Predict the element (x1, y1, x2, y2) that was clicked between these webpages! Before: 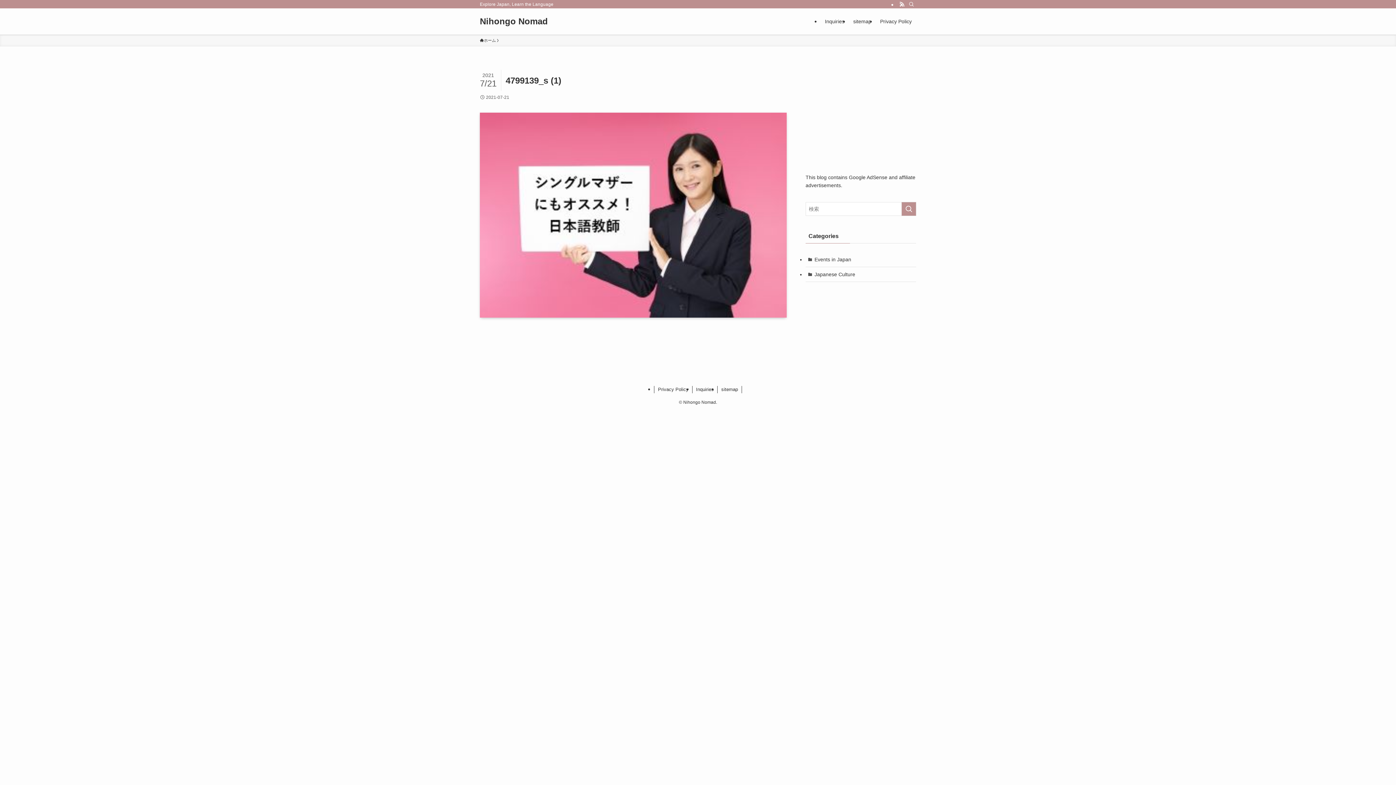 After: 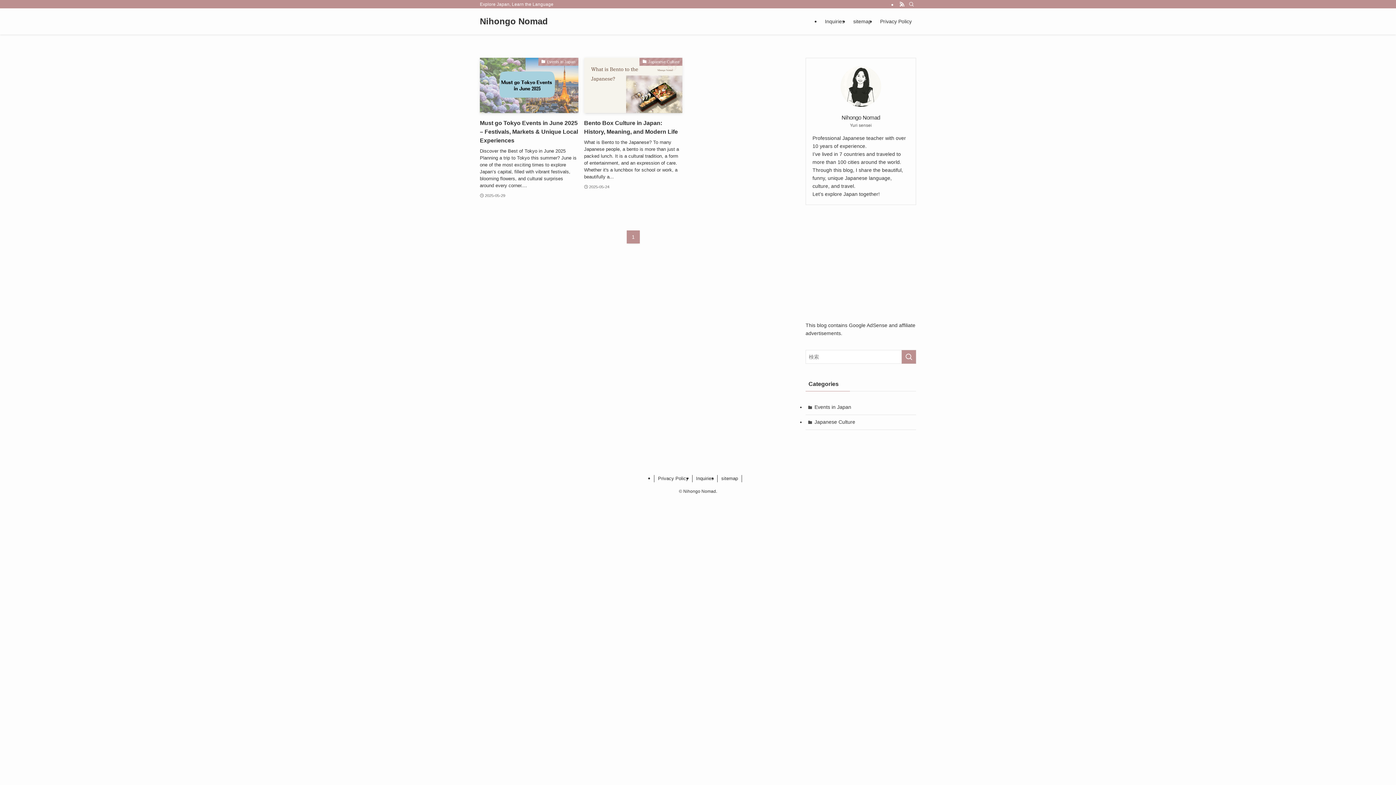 Action: label: ホーム bbox: (480, 37, 496, 43)